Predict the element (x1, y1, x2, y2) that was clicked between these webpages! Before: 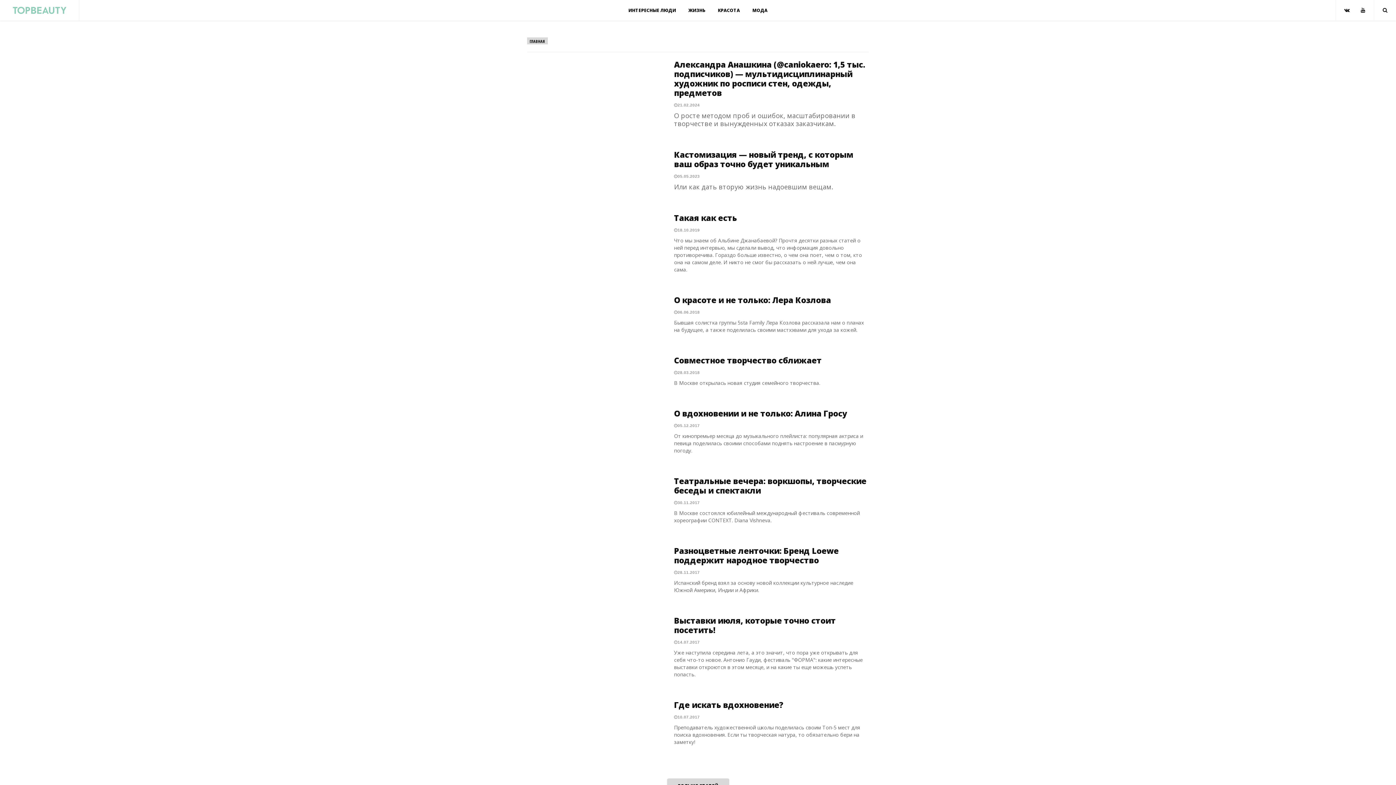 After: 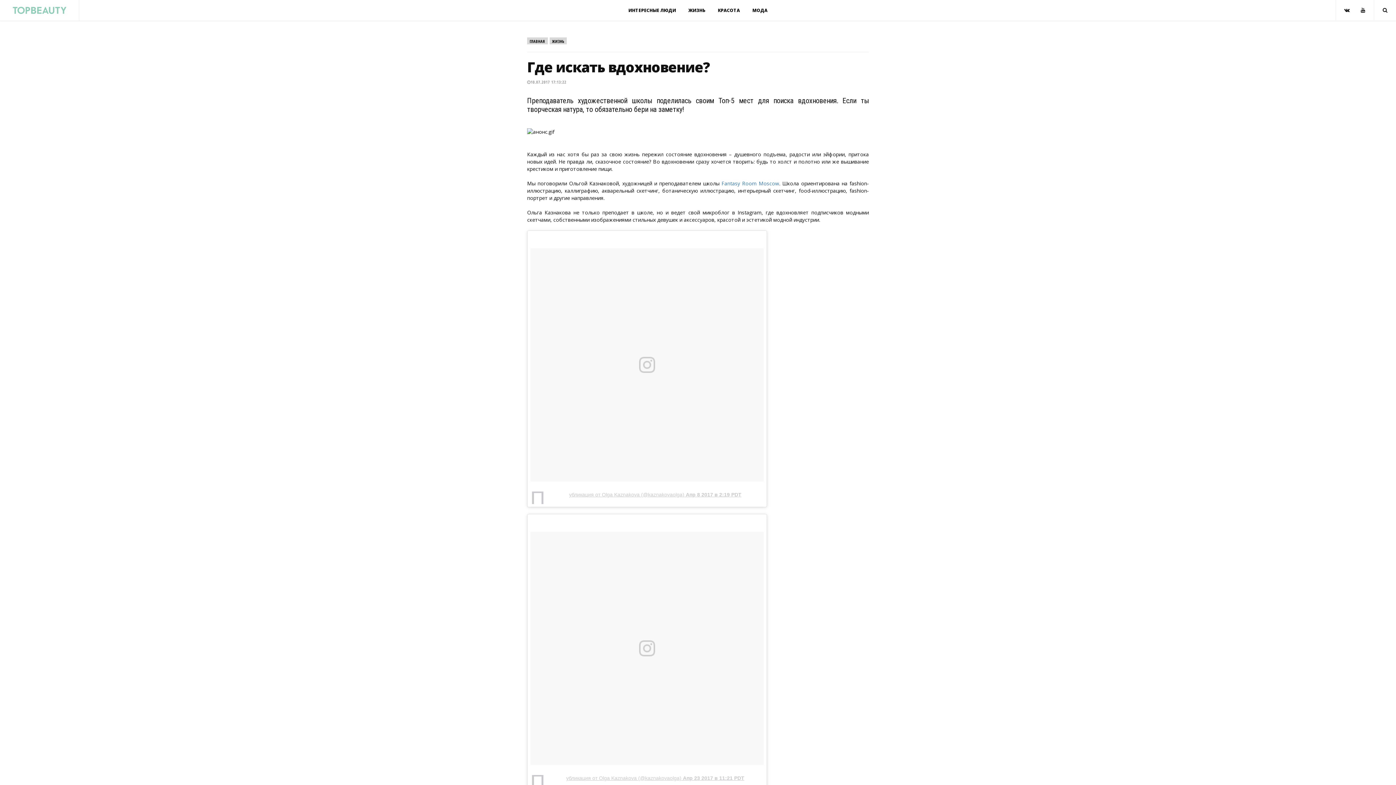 Action: label: 10.07.2017 bbox: (674, 715, 699, 719)